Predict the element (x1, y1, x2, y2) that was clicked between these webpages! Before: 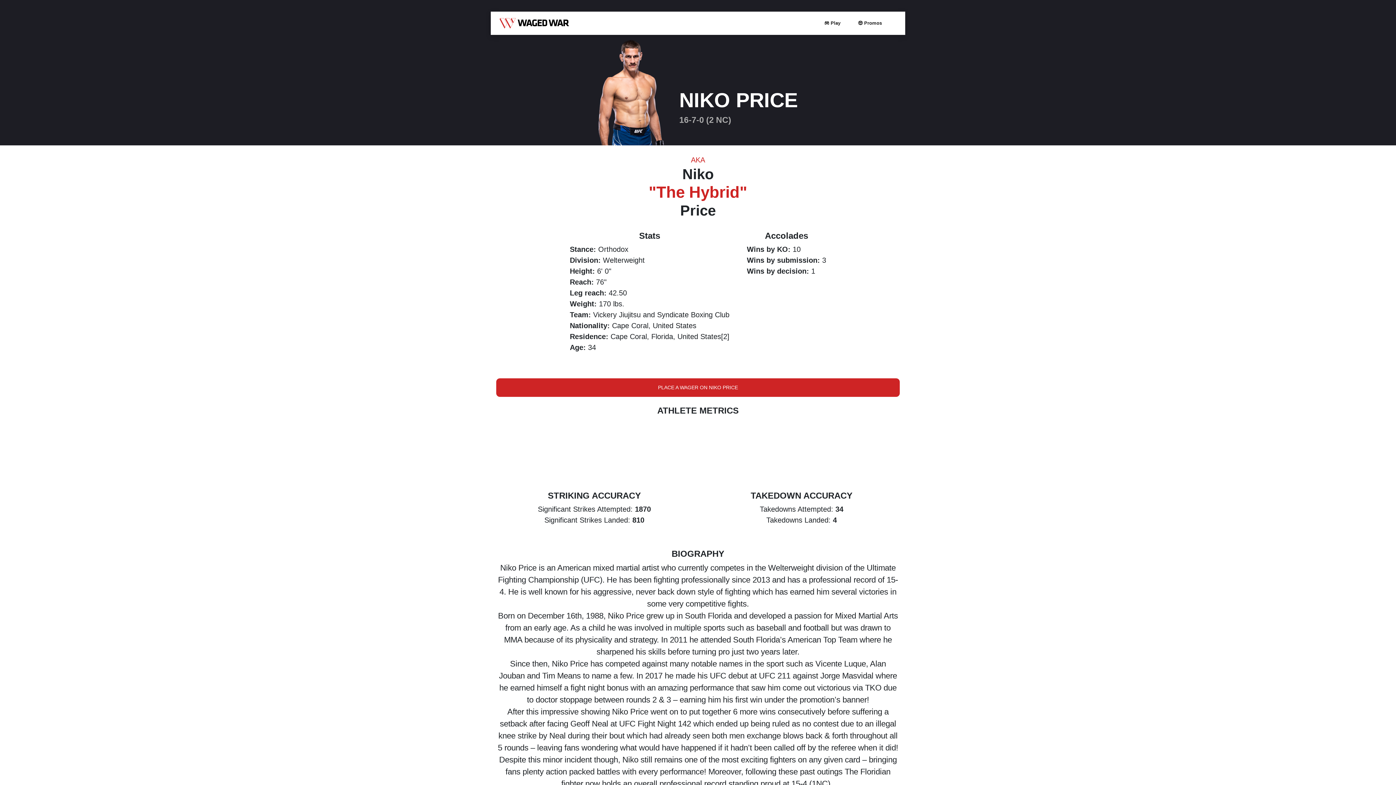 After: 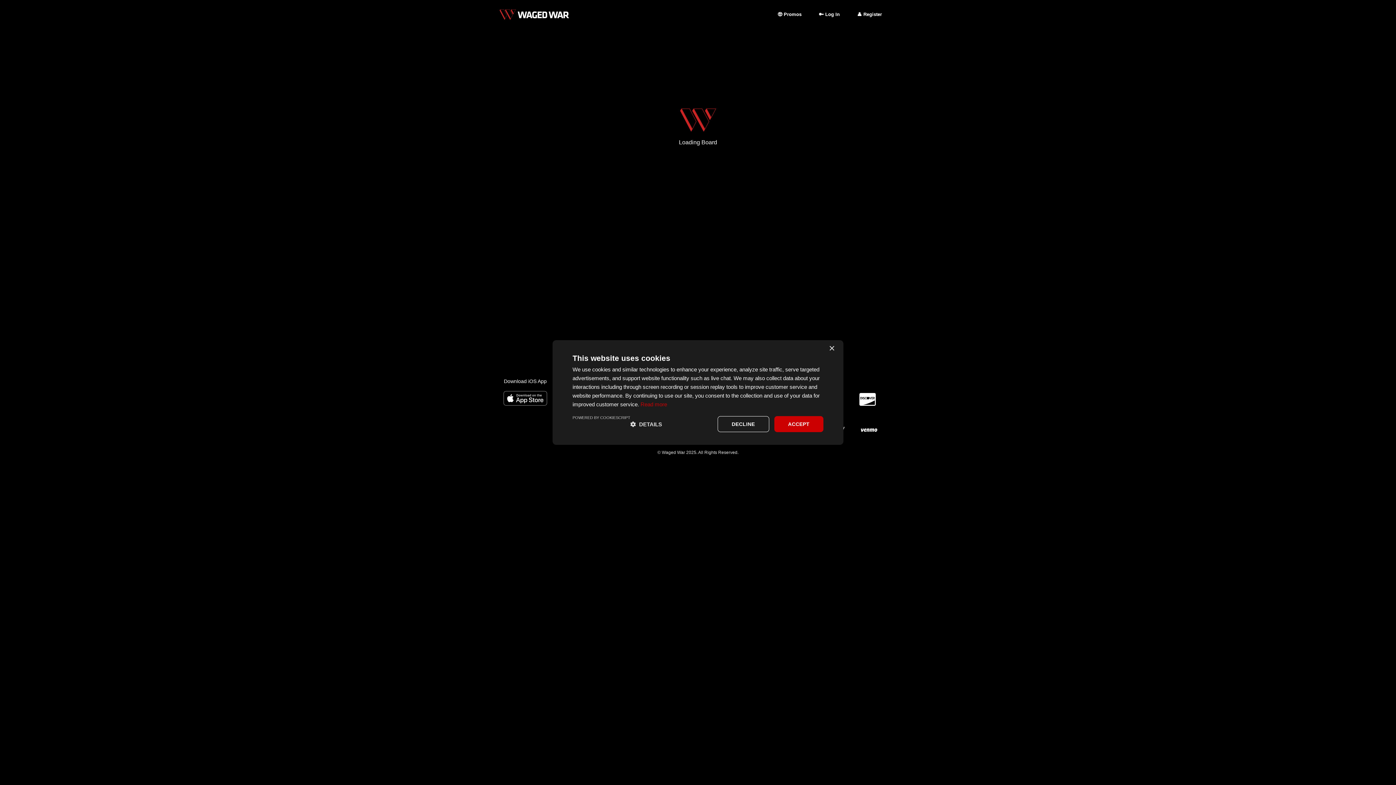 Action: bbox: (821, 16, 843, 30) label: 🎮 Play